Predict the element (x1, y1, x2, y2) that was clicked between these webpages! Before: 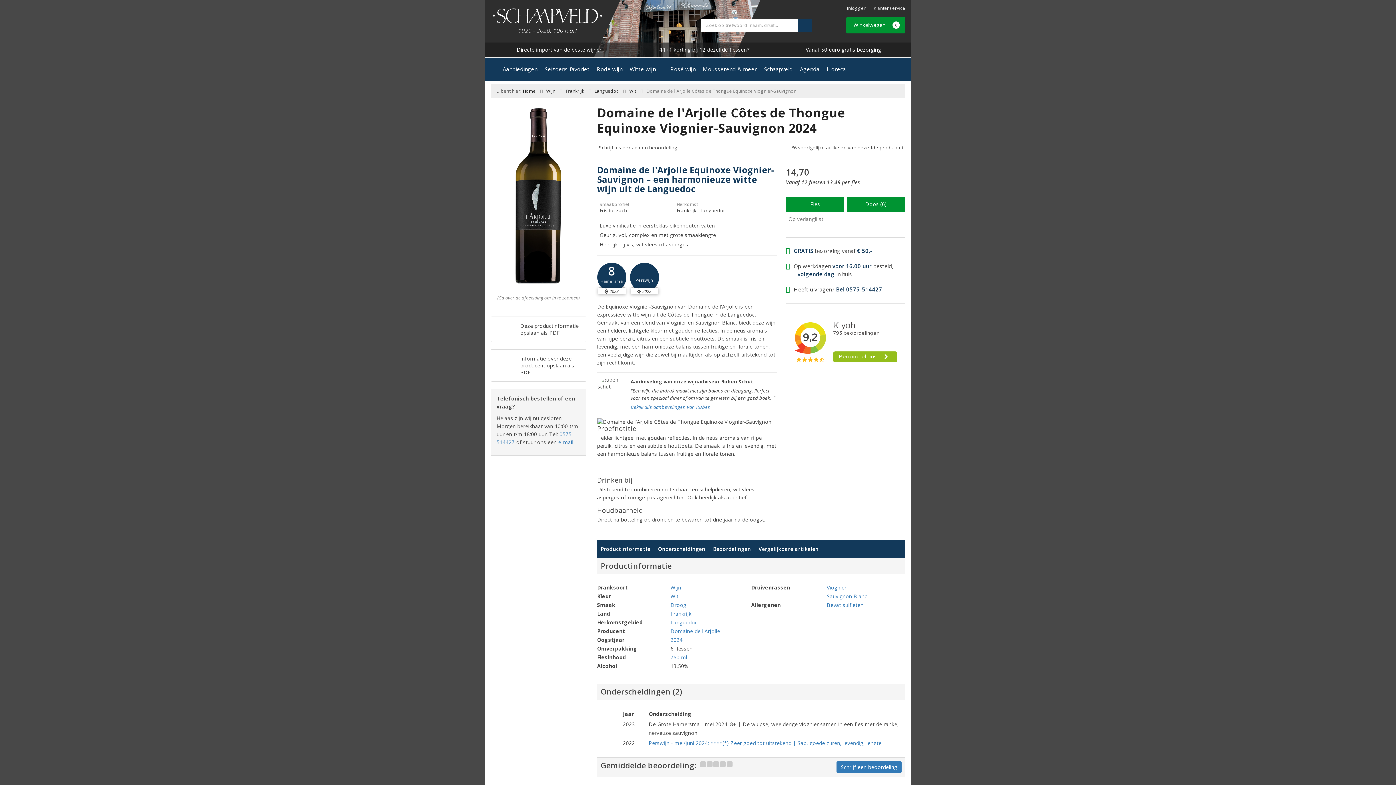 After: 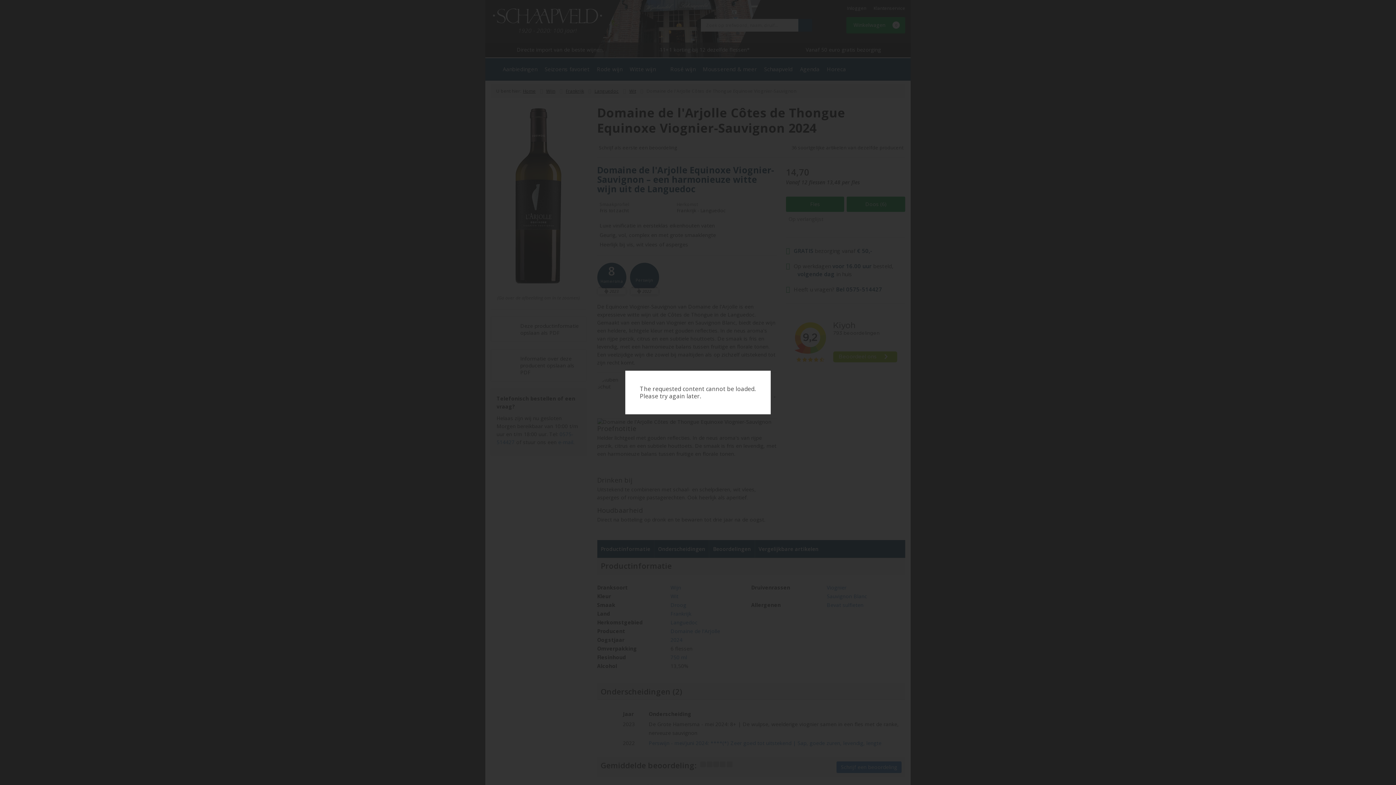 Action: label: Perswijn - mei/juni 2024: ****(*) Zeer goed tot uitstekend | Sap, goede zuren, levendig, lengte bbox: (648, 739, 881, 746)